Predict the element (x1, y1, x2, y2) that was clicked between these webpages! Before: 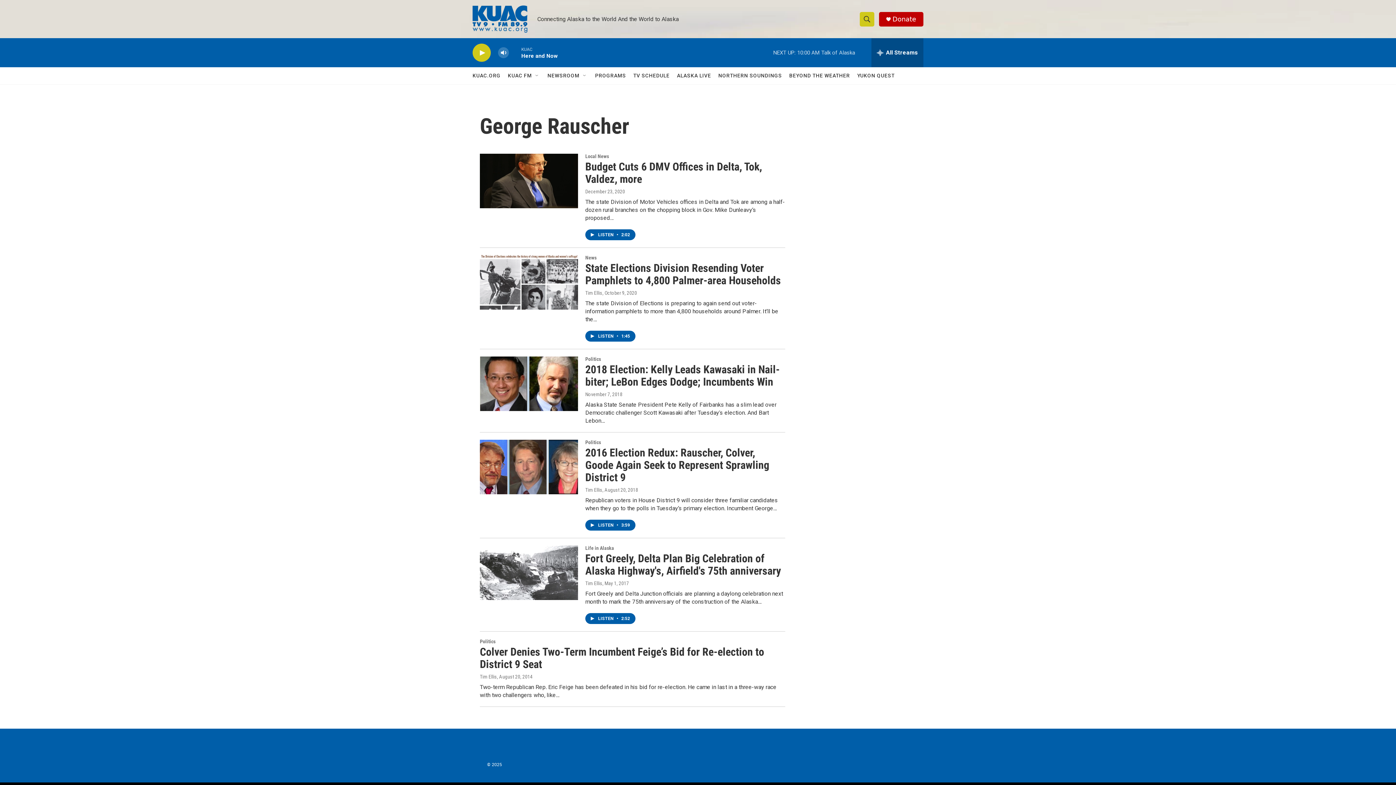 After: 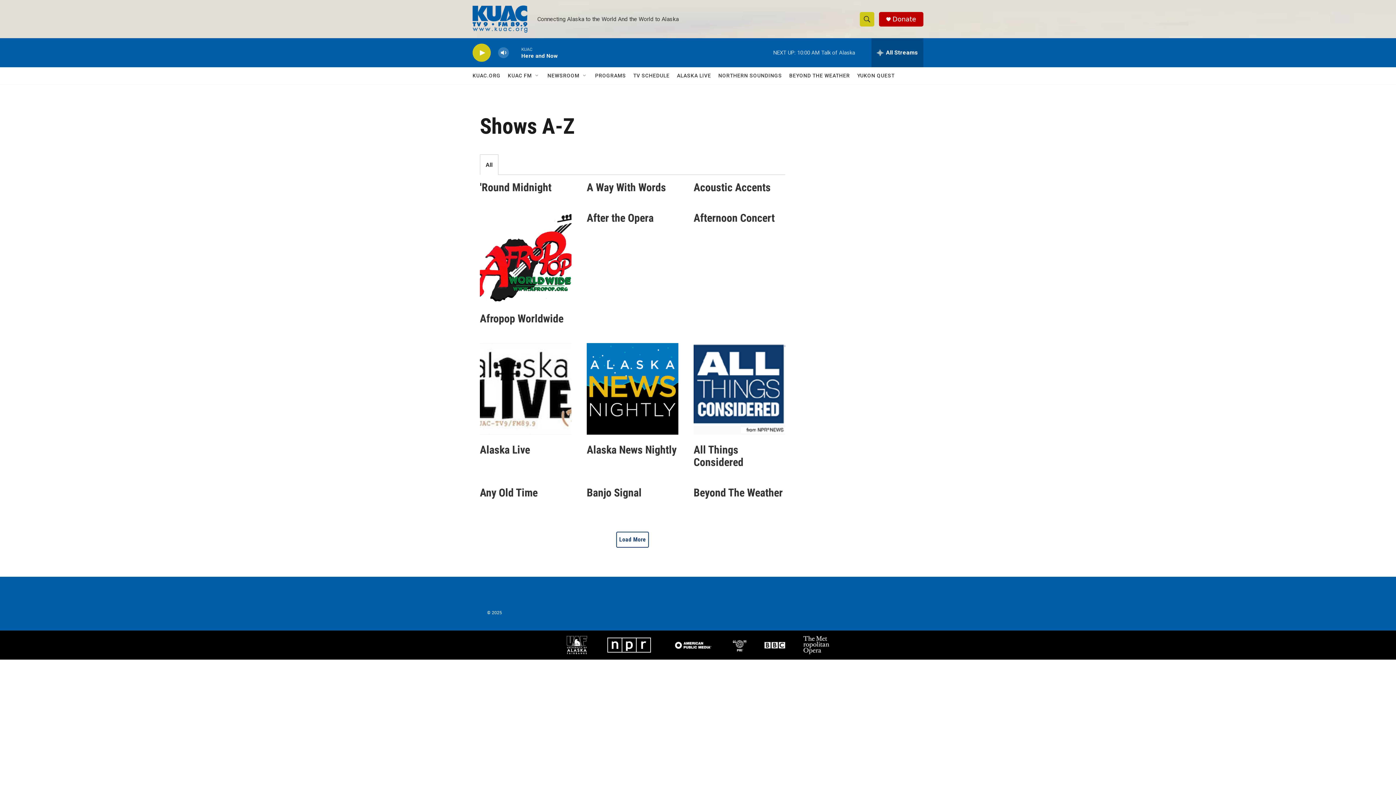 Action: label: PROGRAMS bbox: (595, 67, 626, 84)